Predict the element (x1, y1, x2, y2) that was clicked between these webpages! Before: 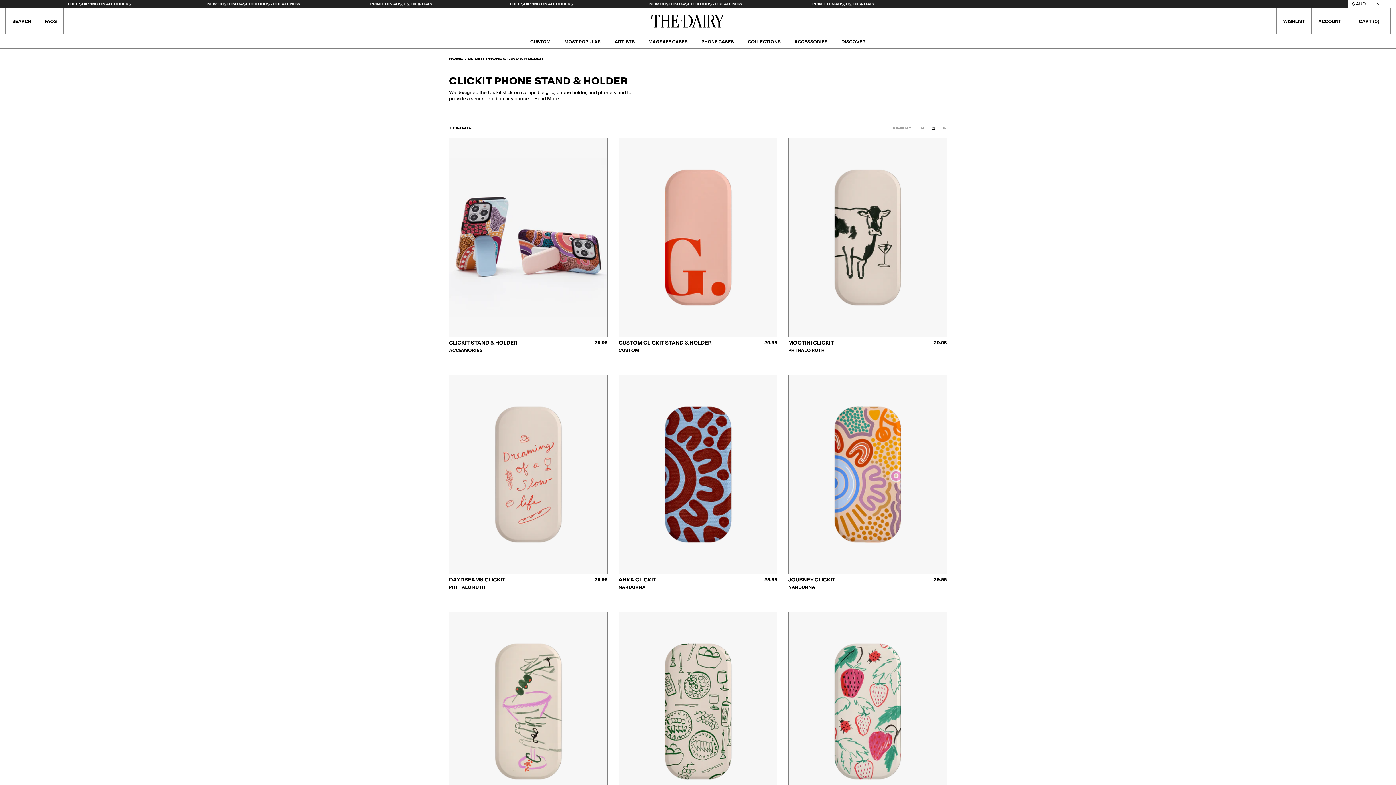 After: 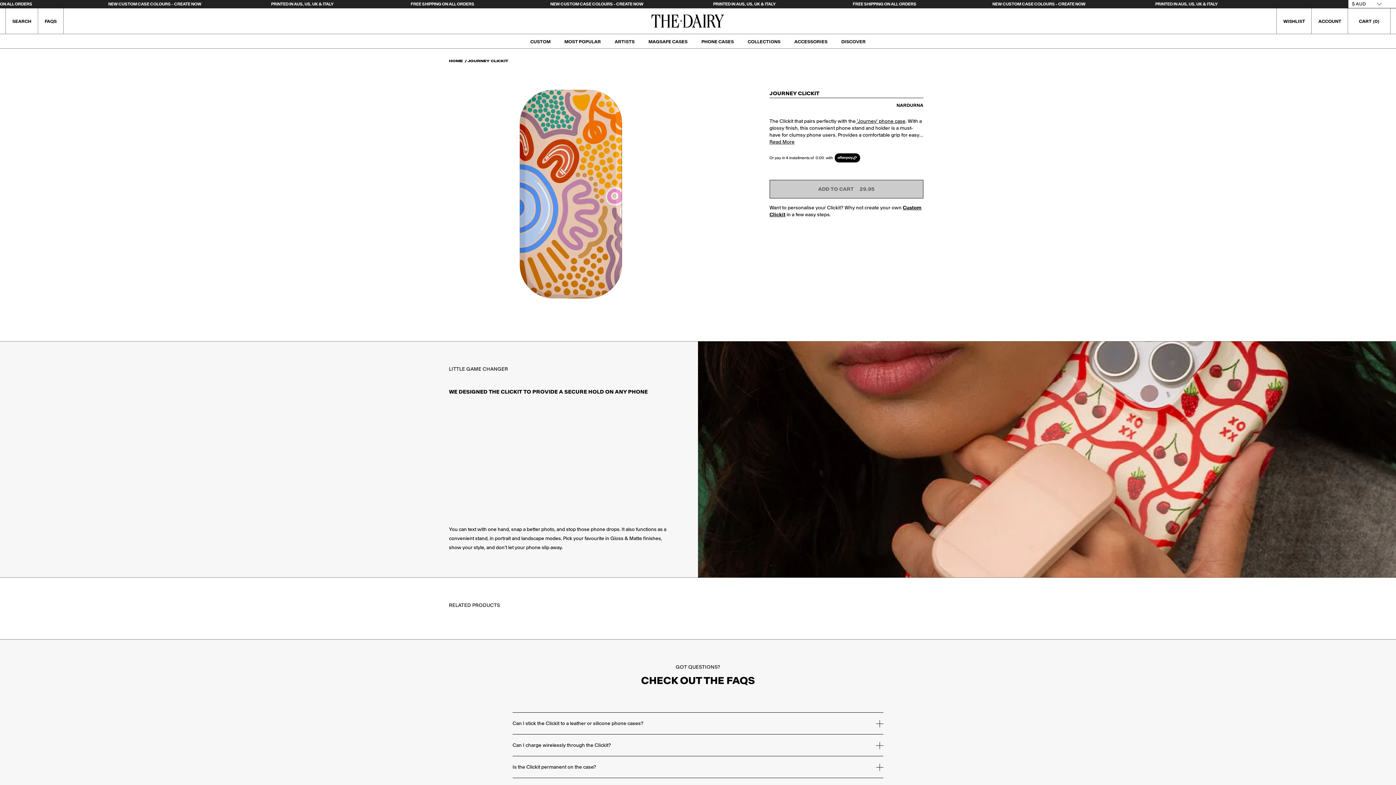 Action: bbox: (788, 375, 946, 574)